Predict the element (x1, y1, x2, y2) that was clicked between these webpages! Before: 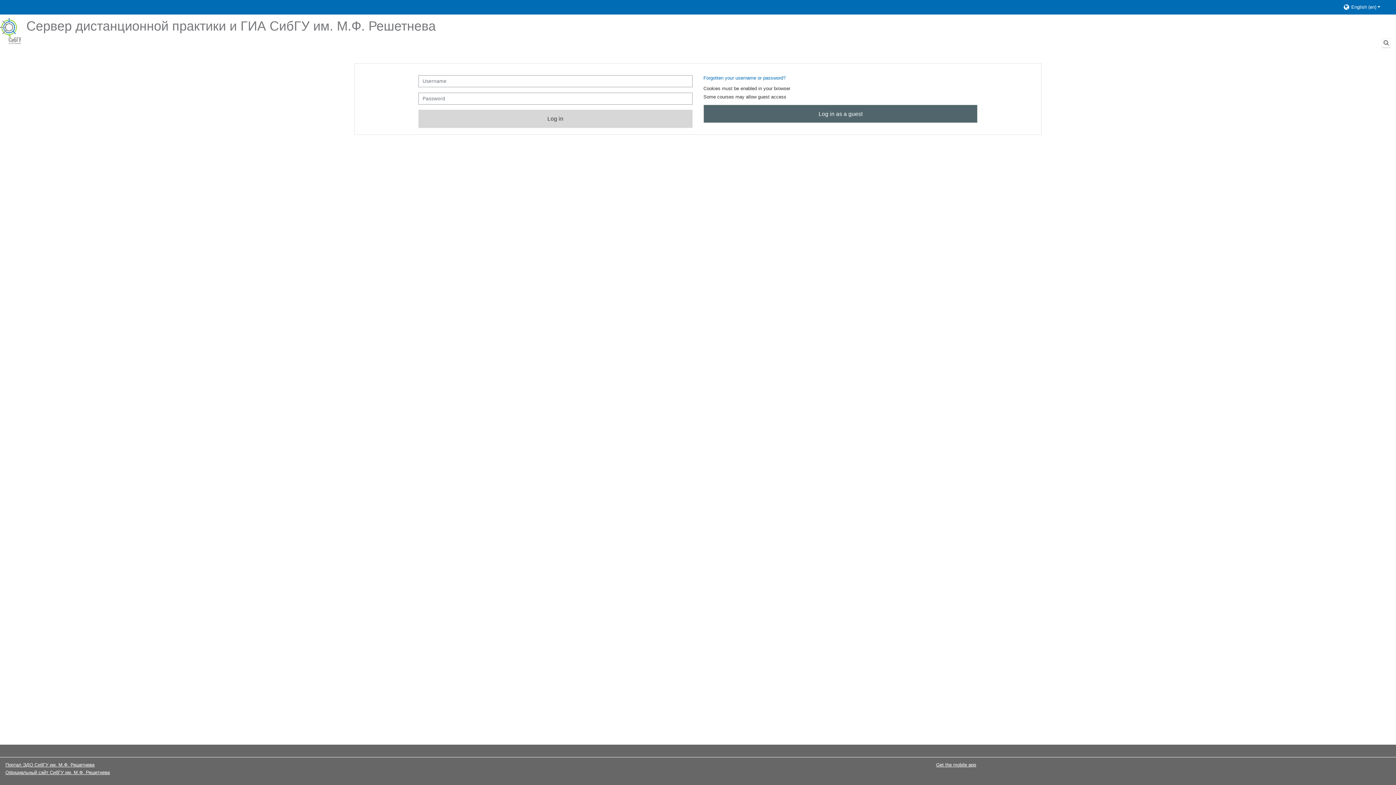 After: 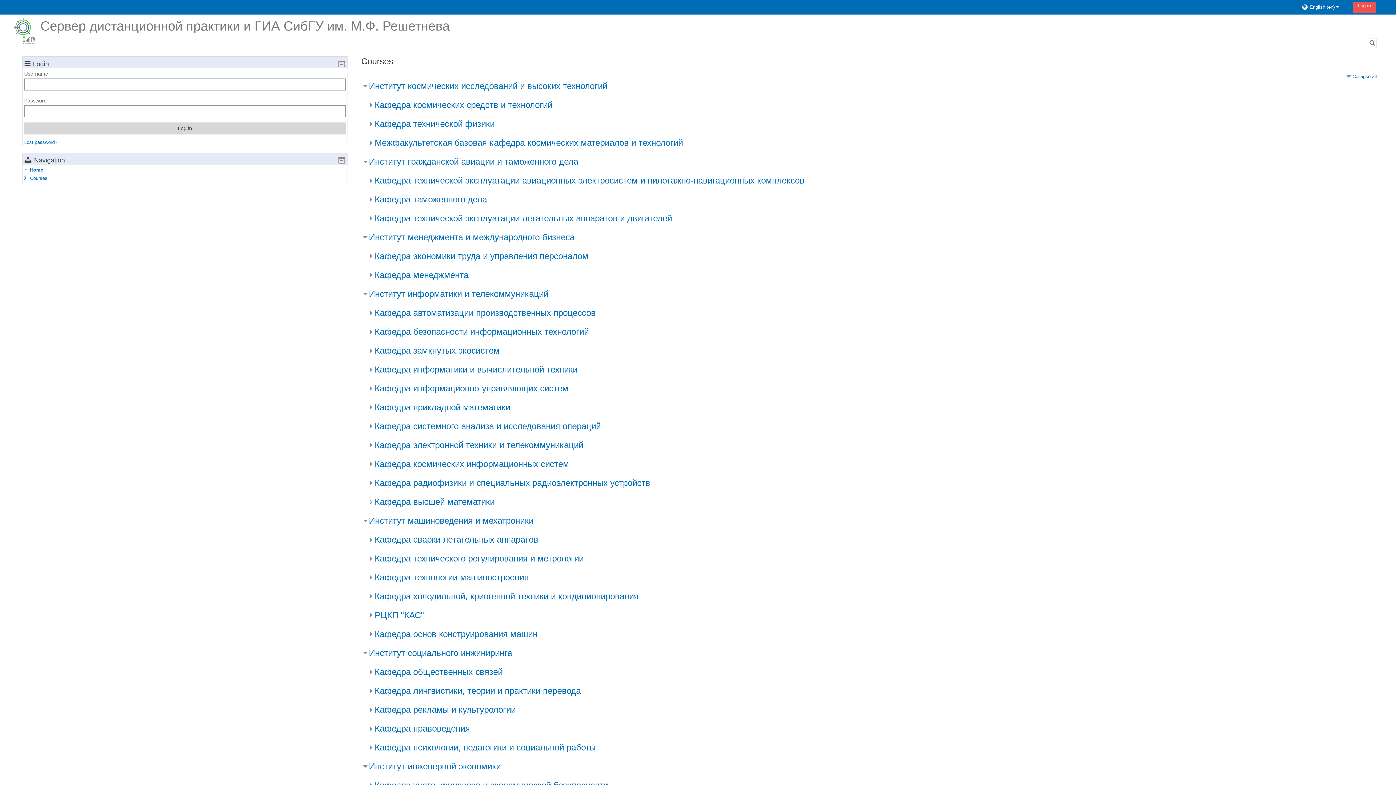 Action: label: Home bbox: (0, 28, 21, 33)